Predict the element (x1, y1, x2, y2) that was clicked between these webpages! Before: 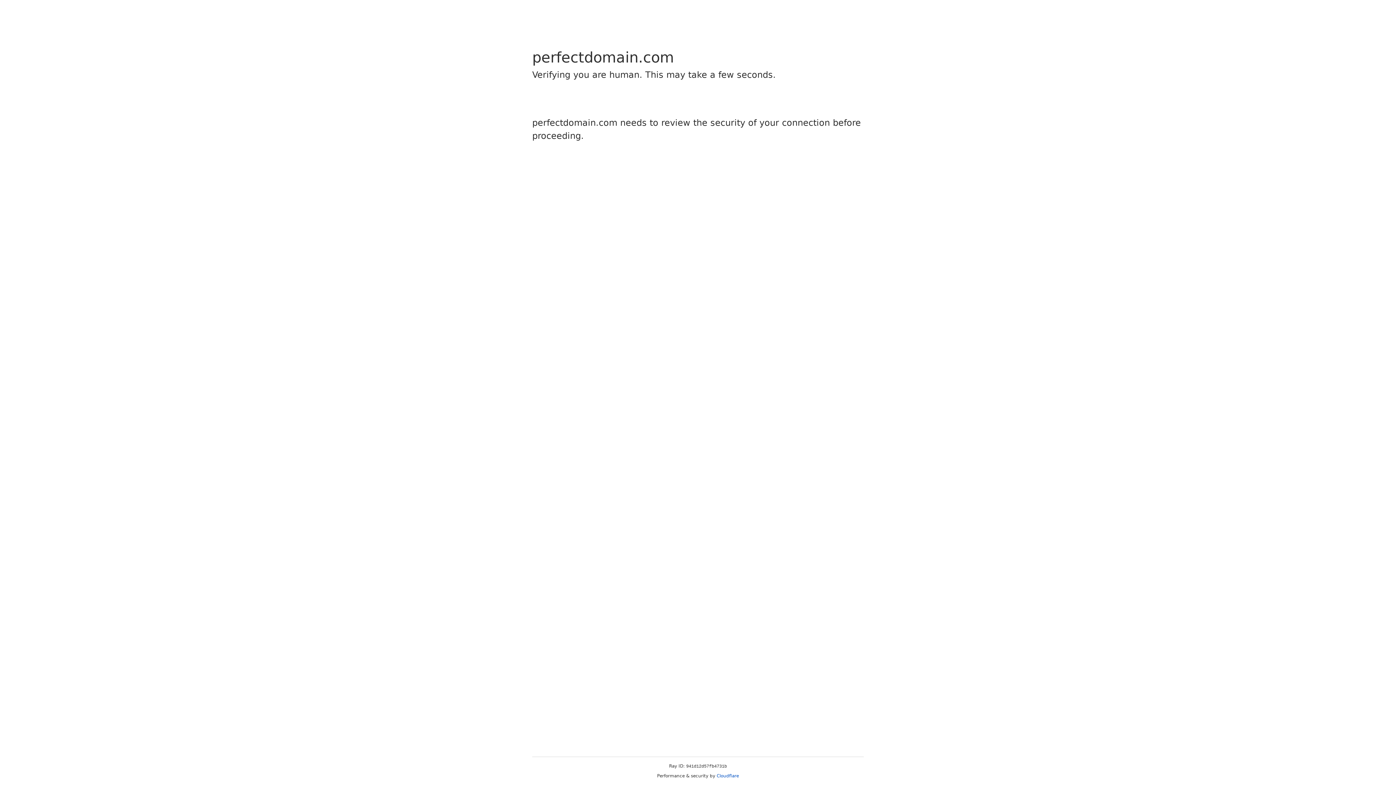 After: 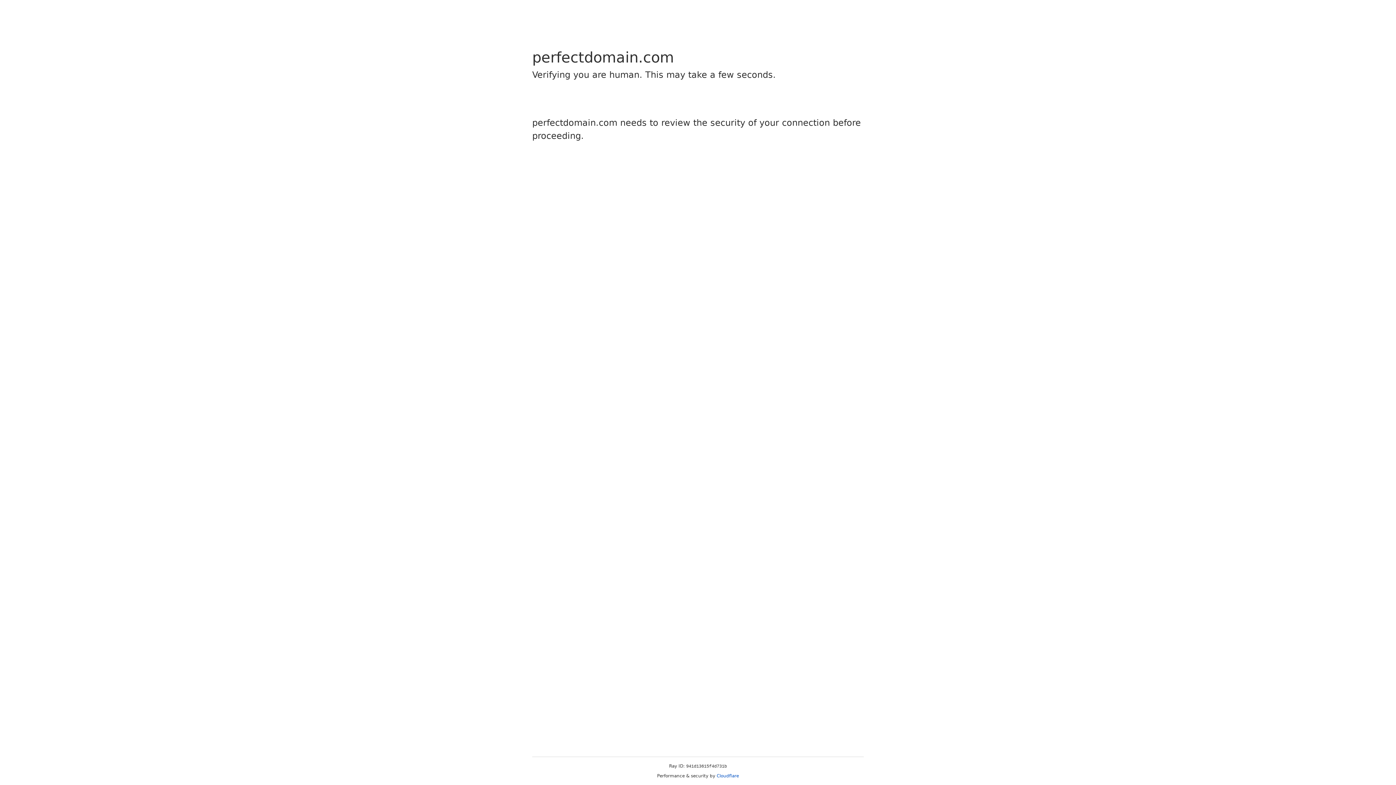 Action: bbox: (716, 773, 739, 778) label: Cloudflare